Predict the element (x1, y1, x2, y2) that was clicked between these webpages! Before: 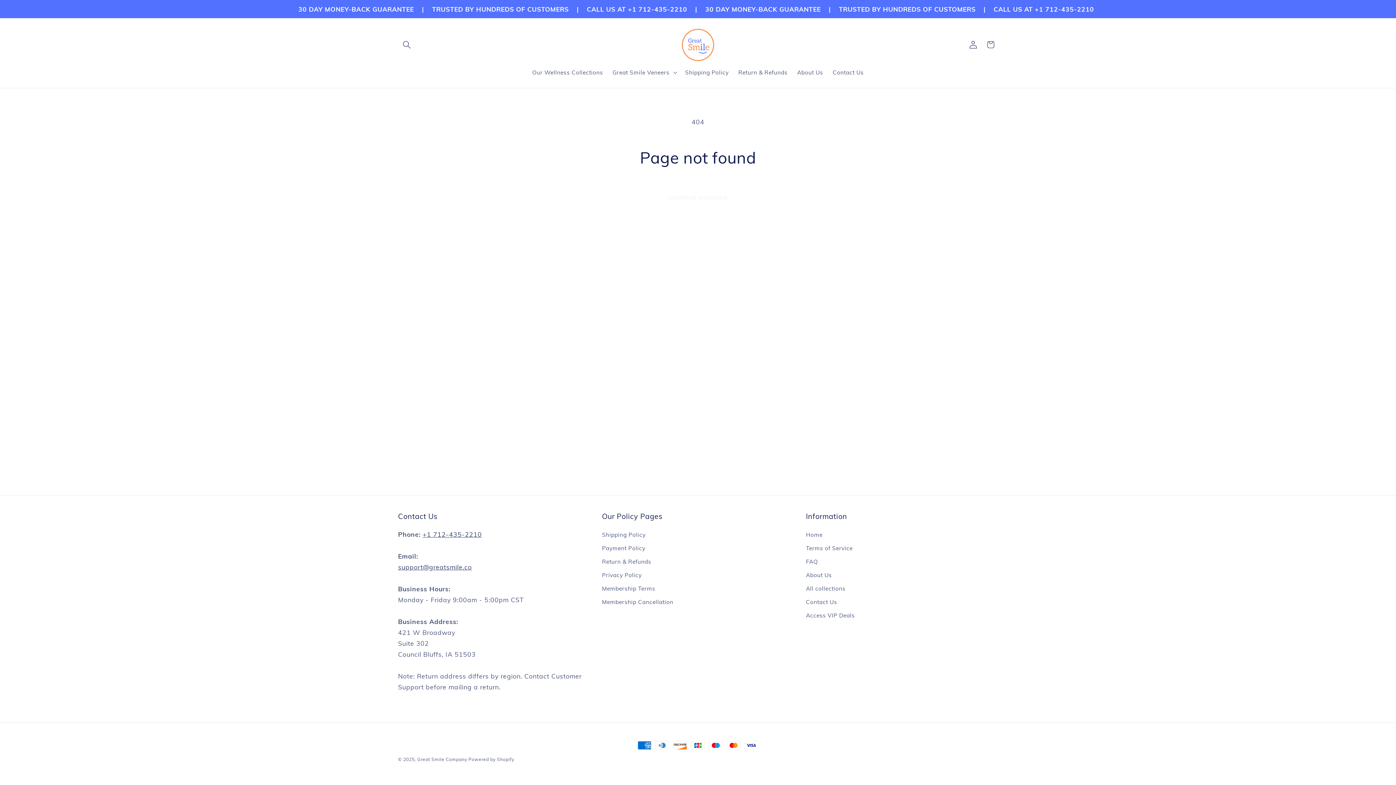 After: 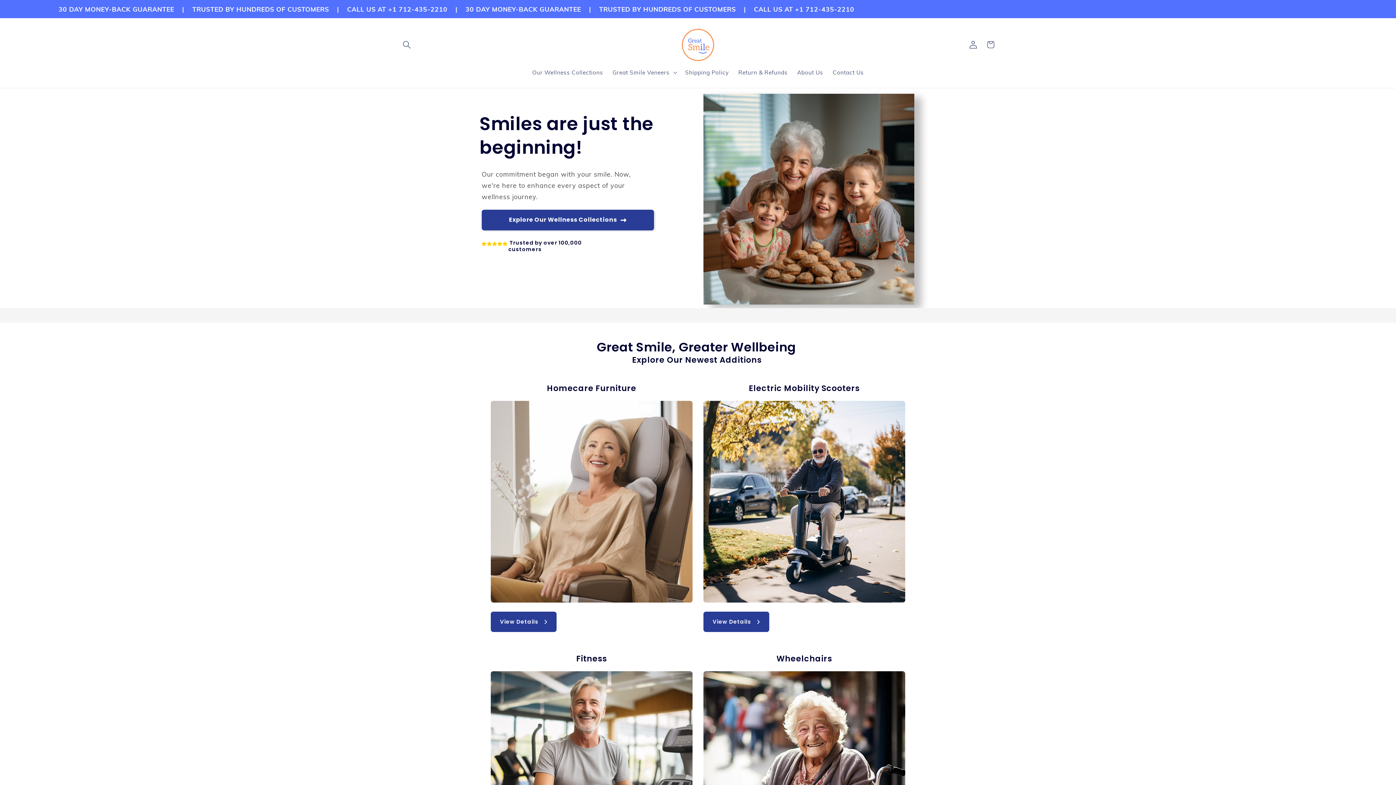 Action: bbox: (678, 25, 717, 64)